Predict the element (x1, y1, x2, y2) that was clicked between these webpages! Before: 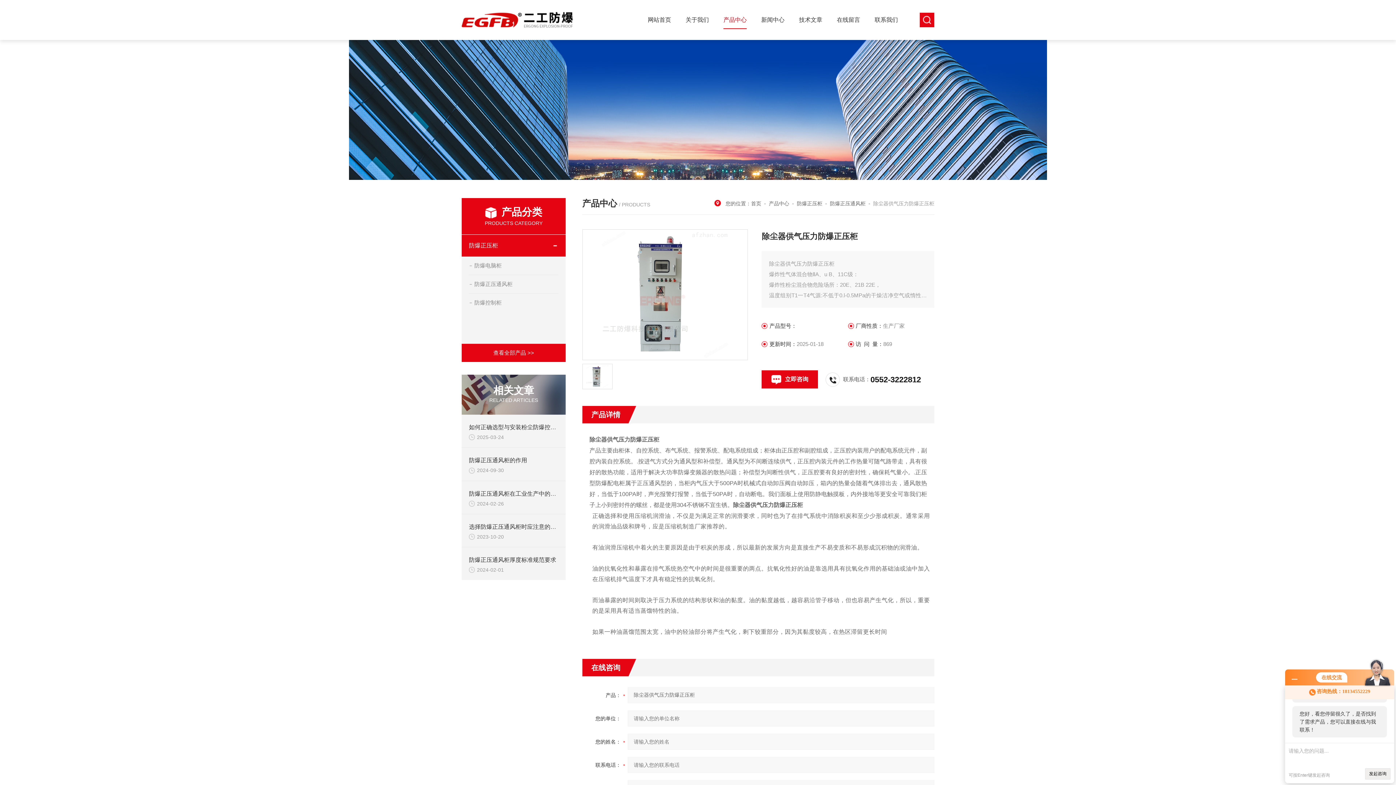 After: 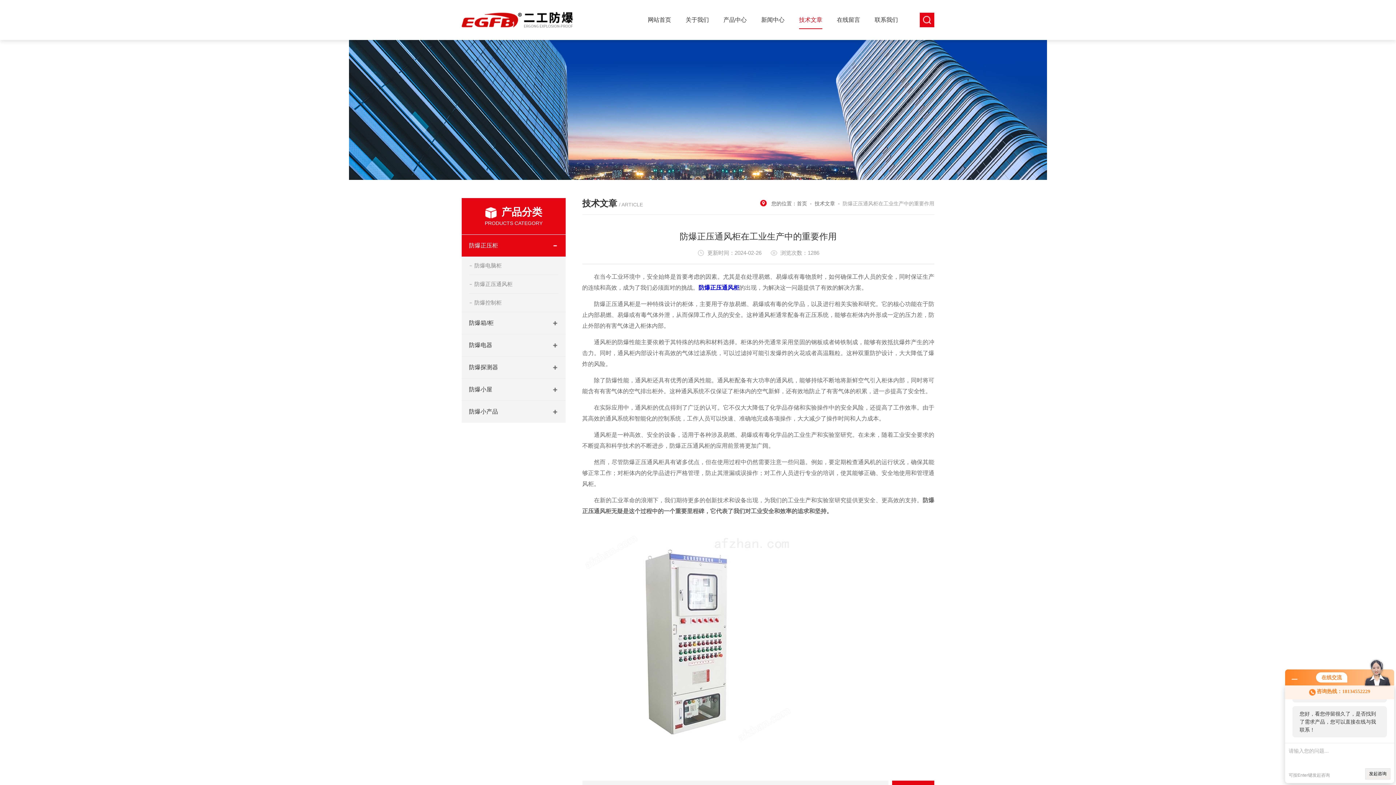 Action: label: 防爆正压通风柜在工业生产中的重要作用 bbox: (469, 490, 573, 496)